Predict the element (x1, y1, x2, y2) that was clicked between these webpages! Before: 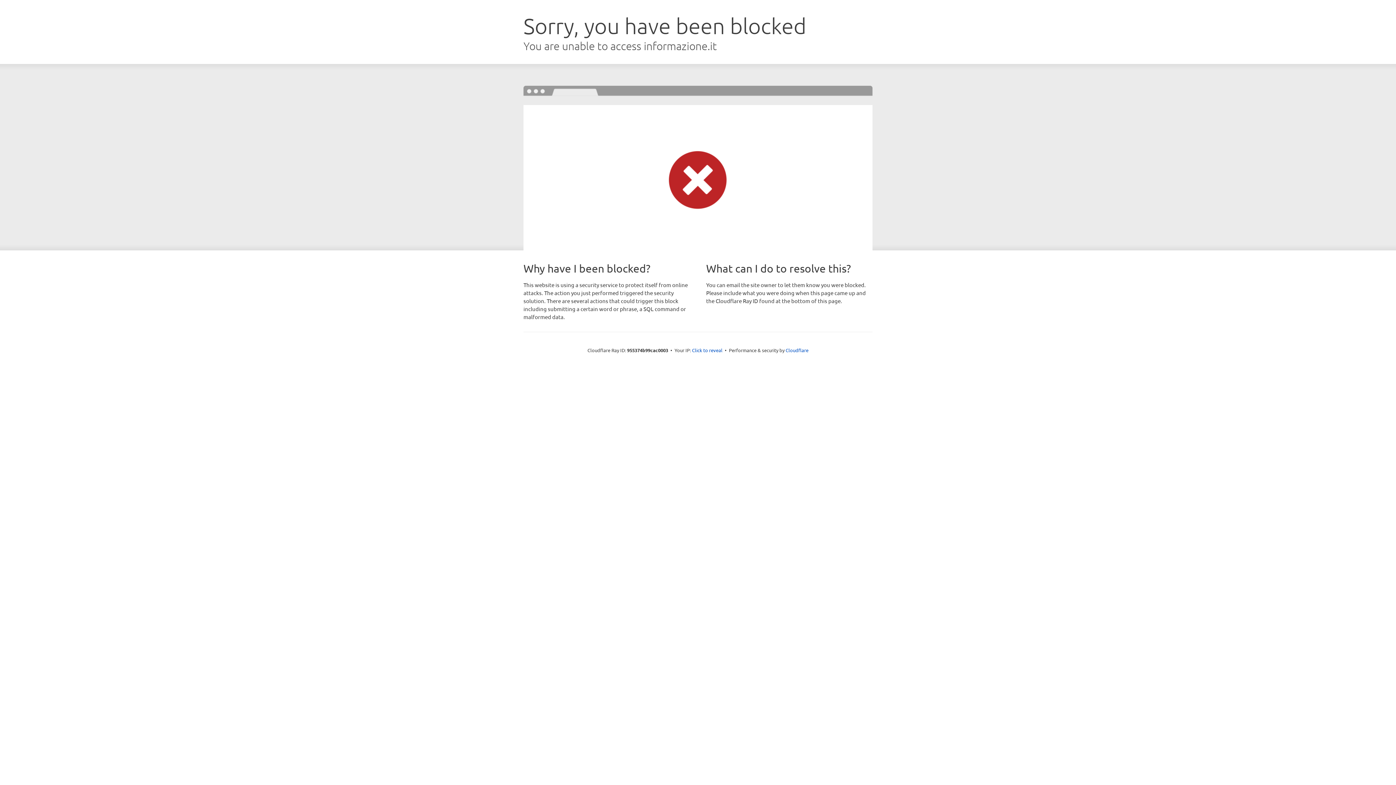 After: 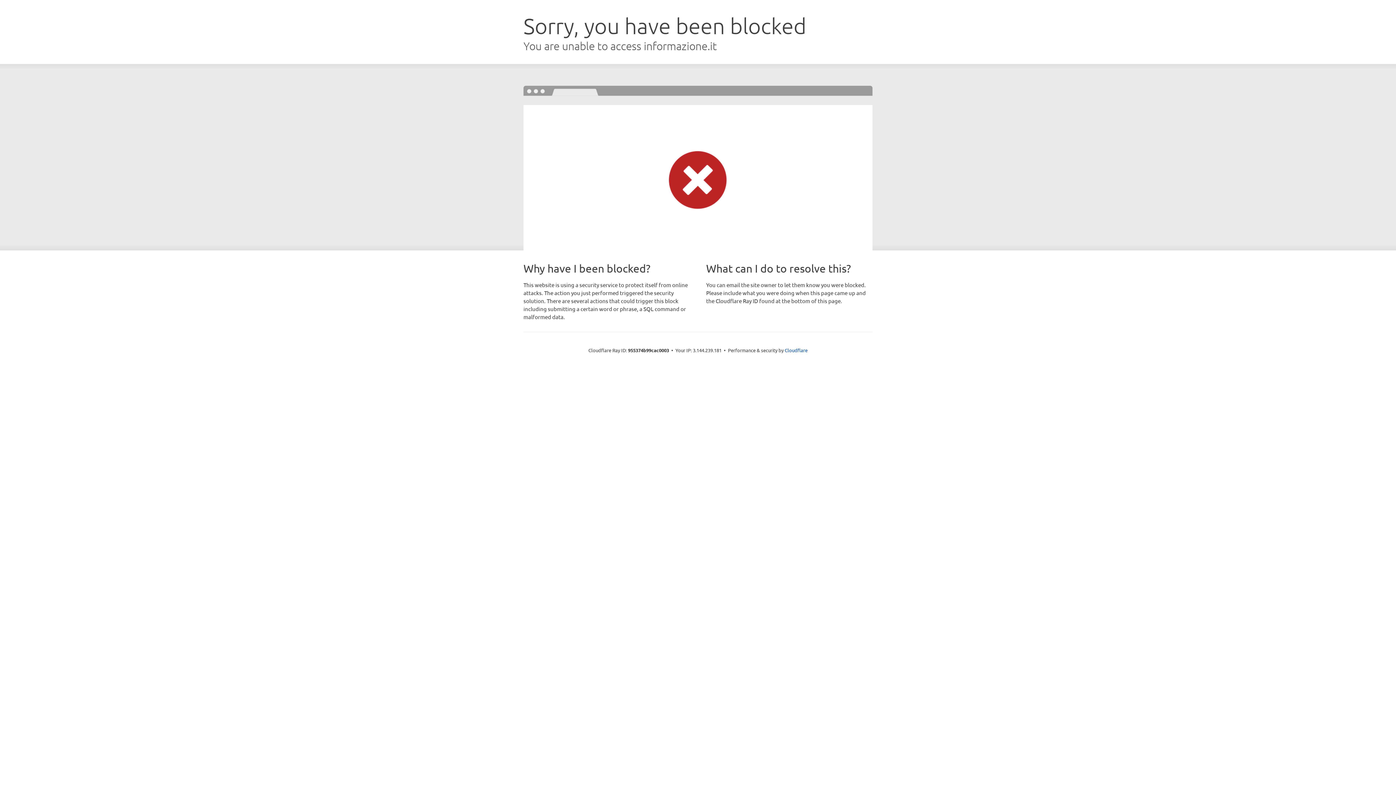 Action: label: Click to reveal bbox: (692, 346, 722, 353)